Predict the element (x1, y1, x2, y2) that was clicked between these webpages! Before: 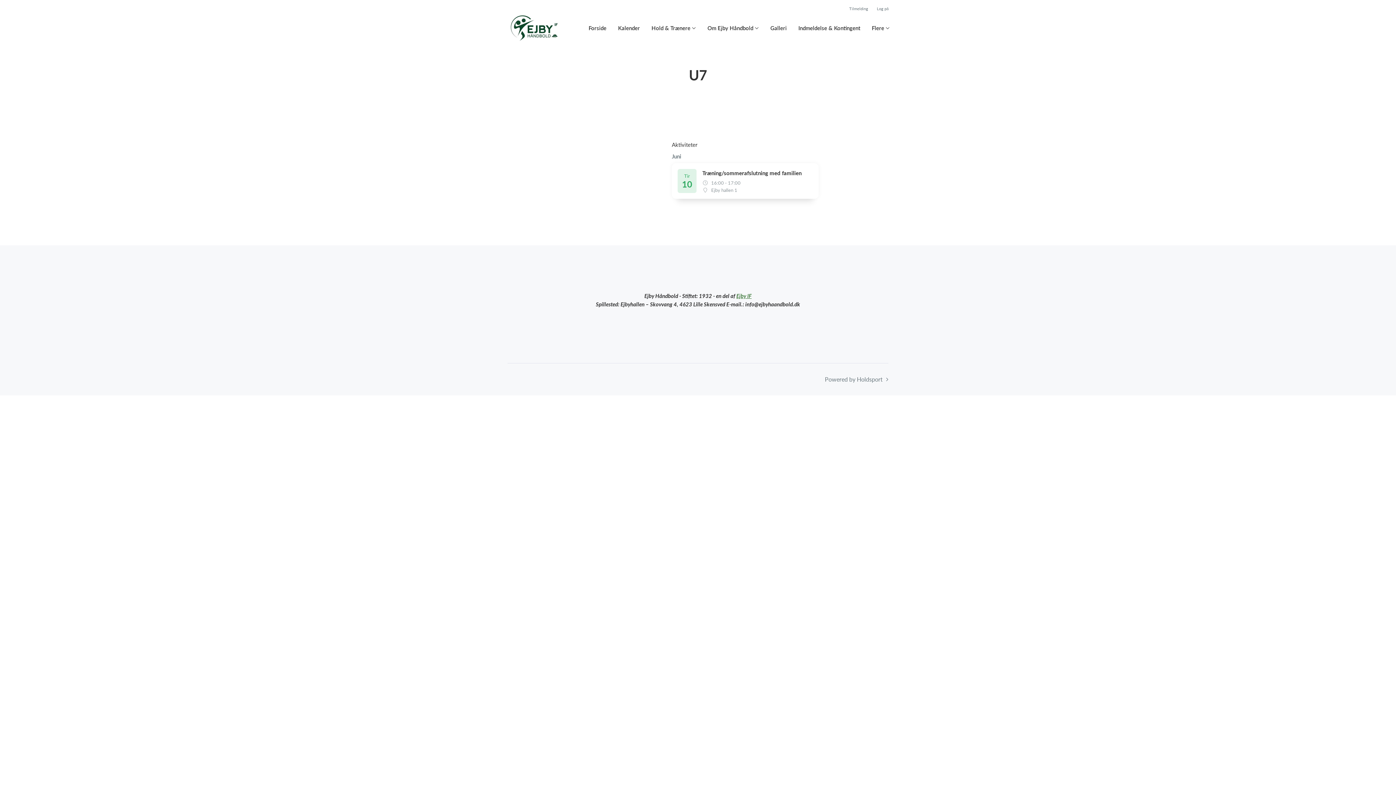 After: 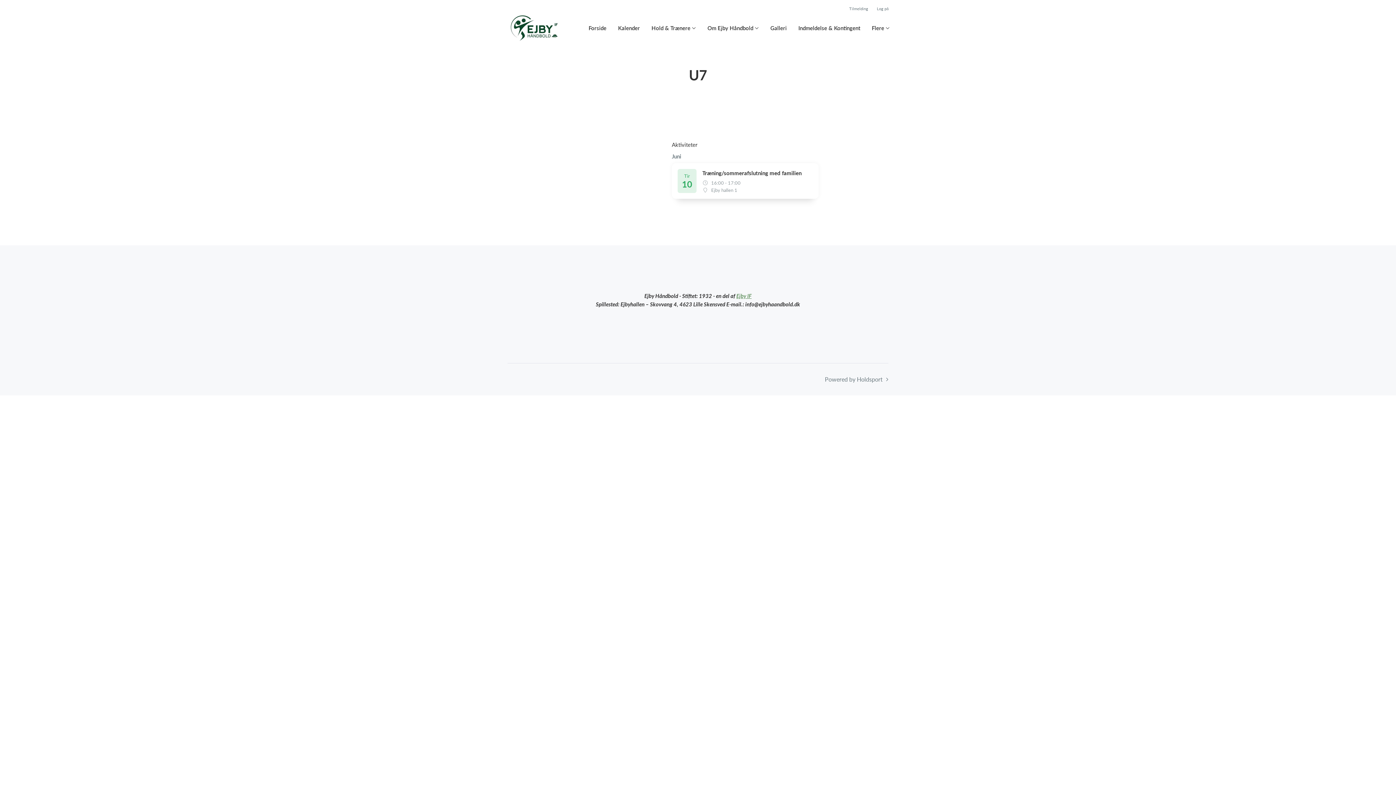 Action: bbox: (736, 292, 751, 299) label: Ejby IF